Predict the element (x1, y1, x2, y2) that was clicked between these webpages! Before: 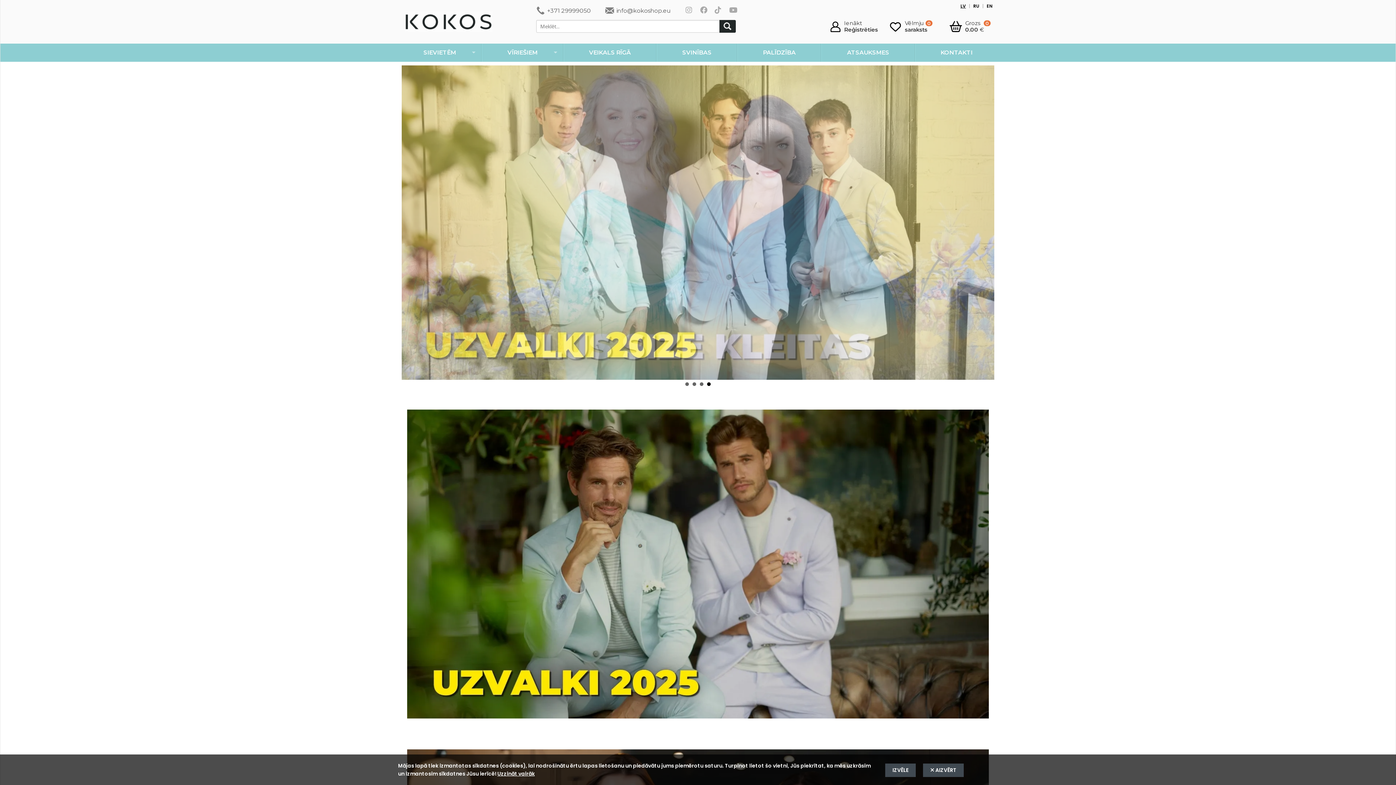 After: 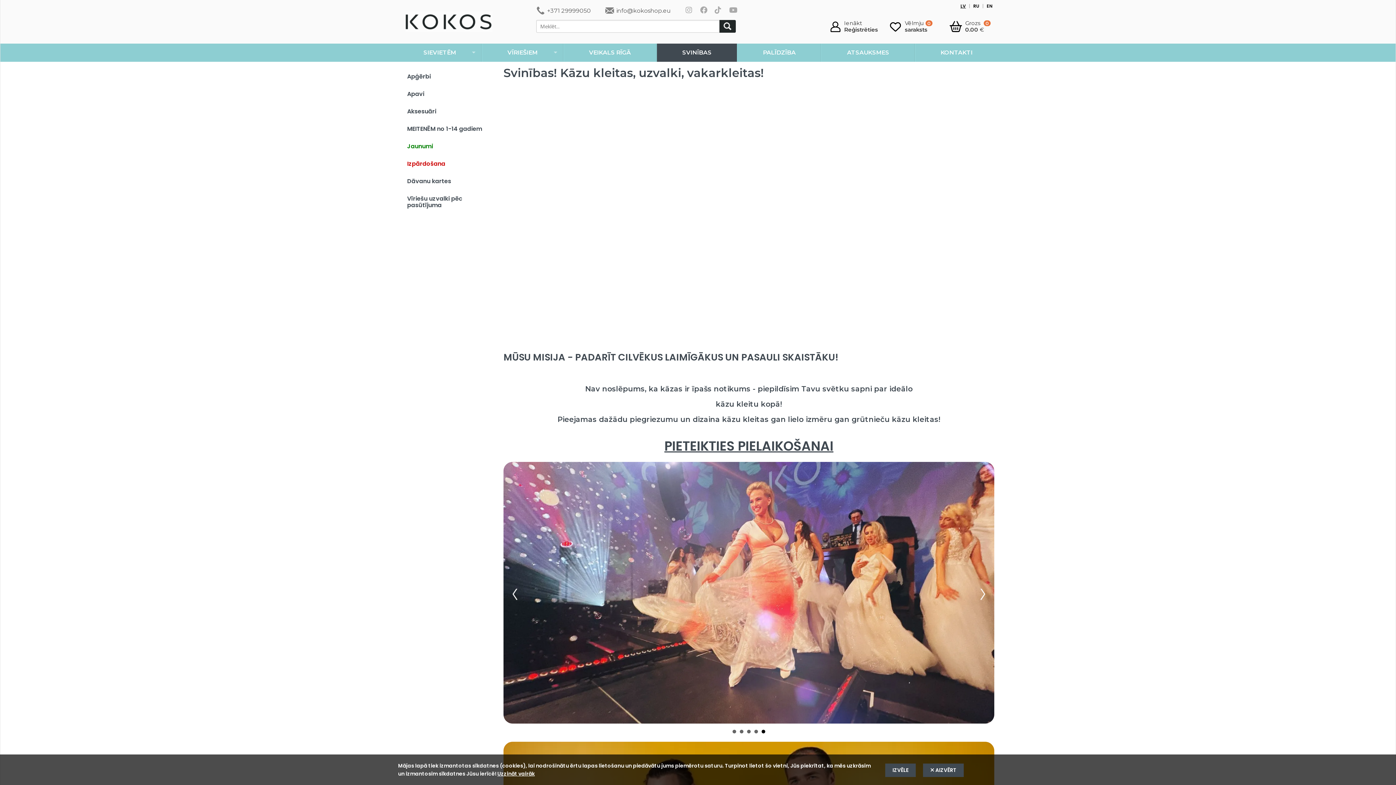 Action: label: SVINĪBAS bbox: (657, 43, 737, 61)